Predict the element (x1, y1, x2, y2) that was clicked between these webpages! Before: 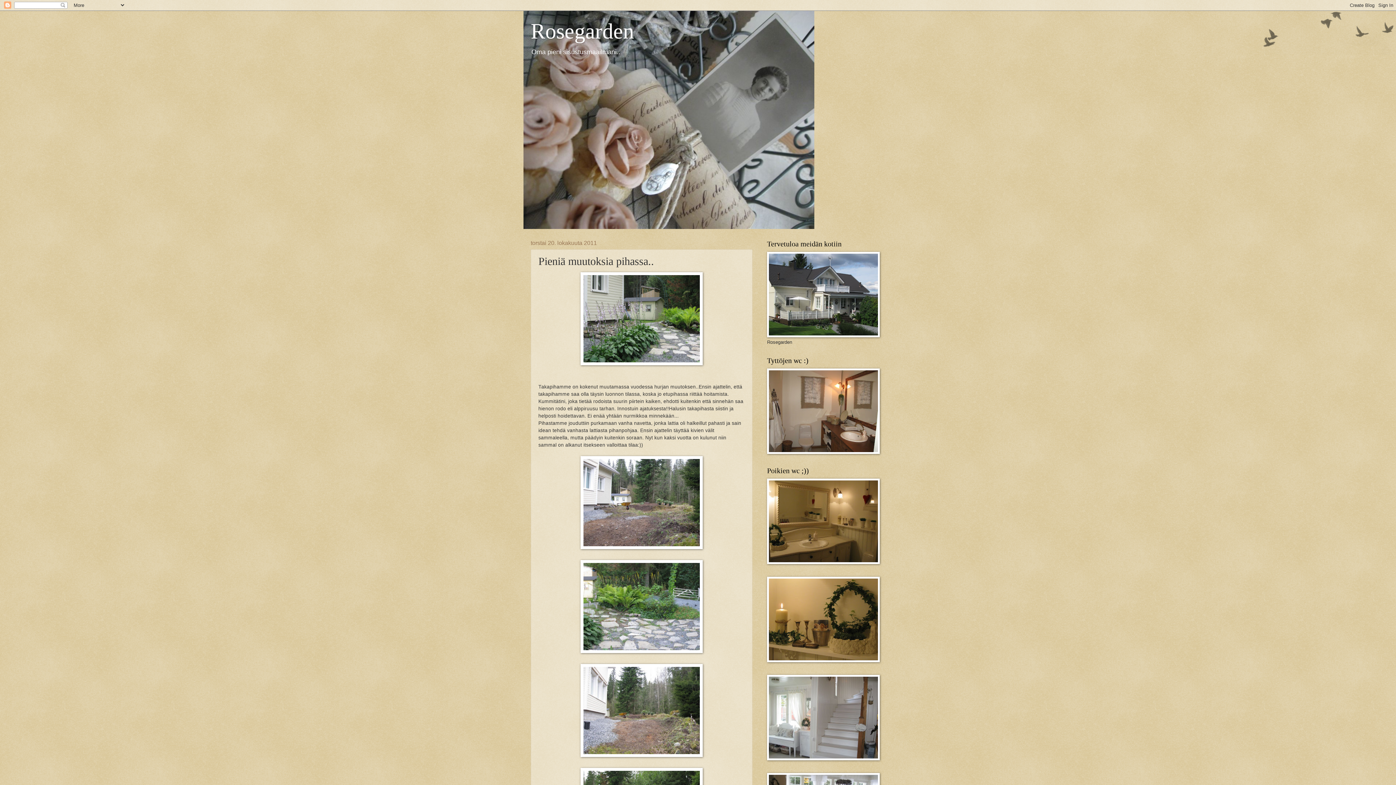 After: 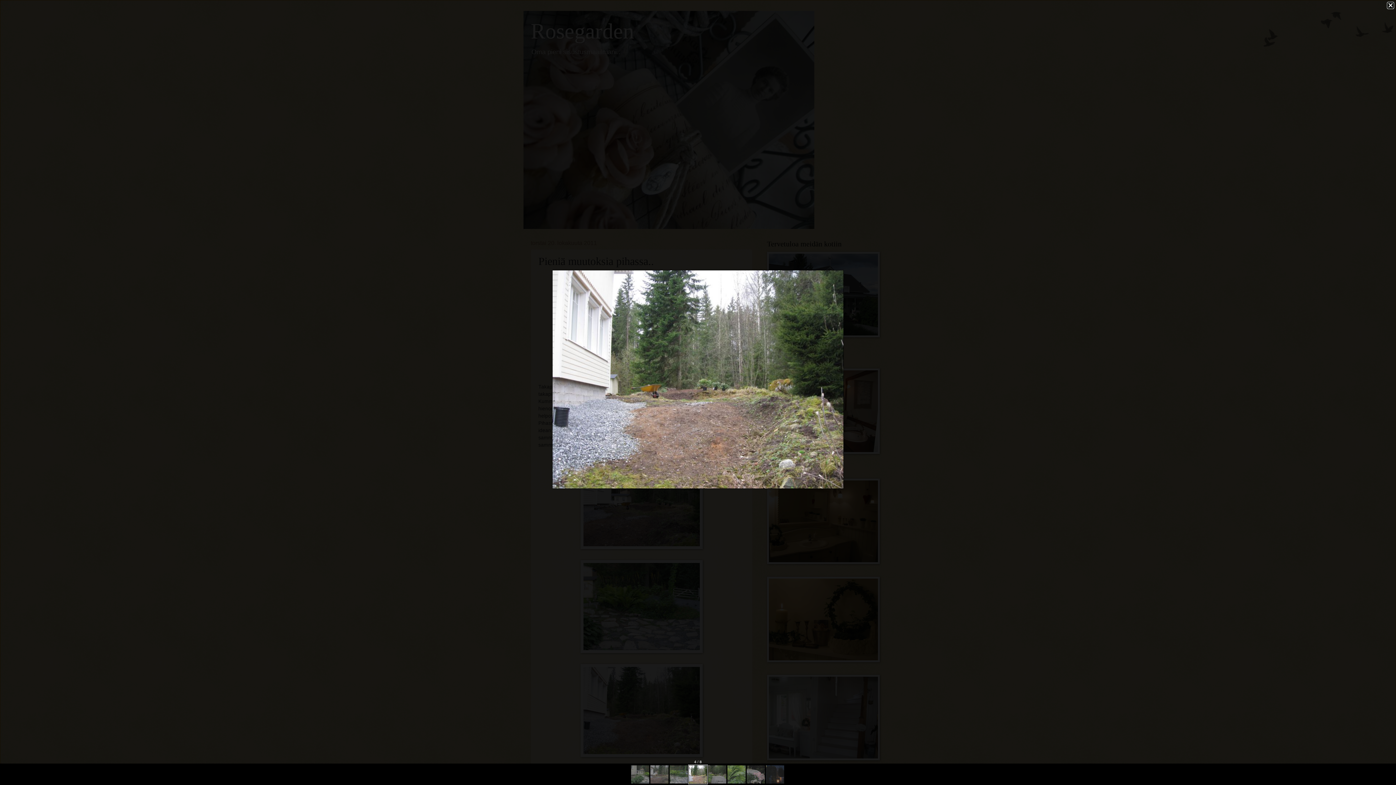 Action: bbox: (538, 664, 745, 757)